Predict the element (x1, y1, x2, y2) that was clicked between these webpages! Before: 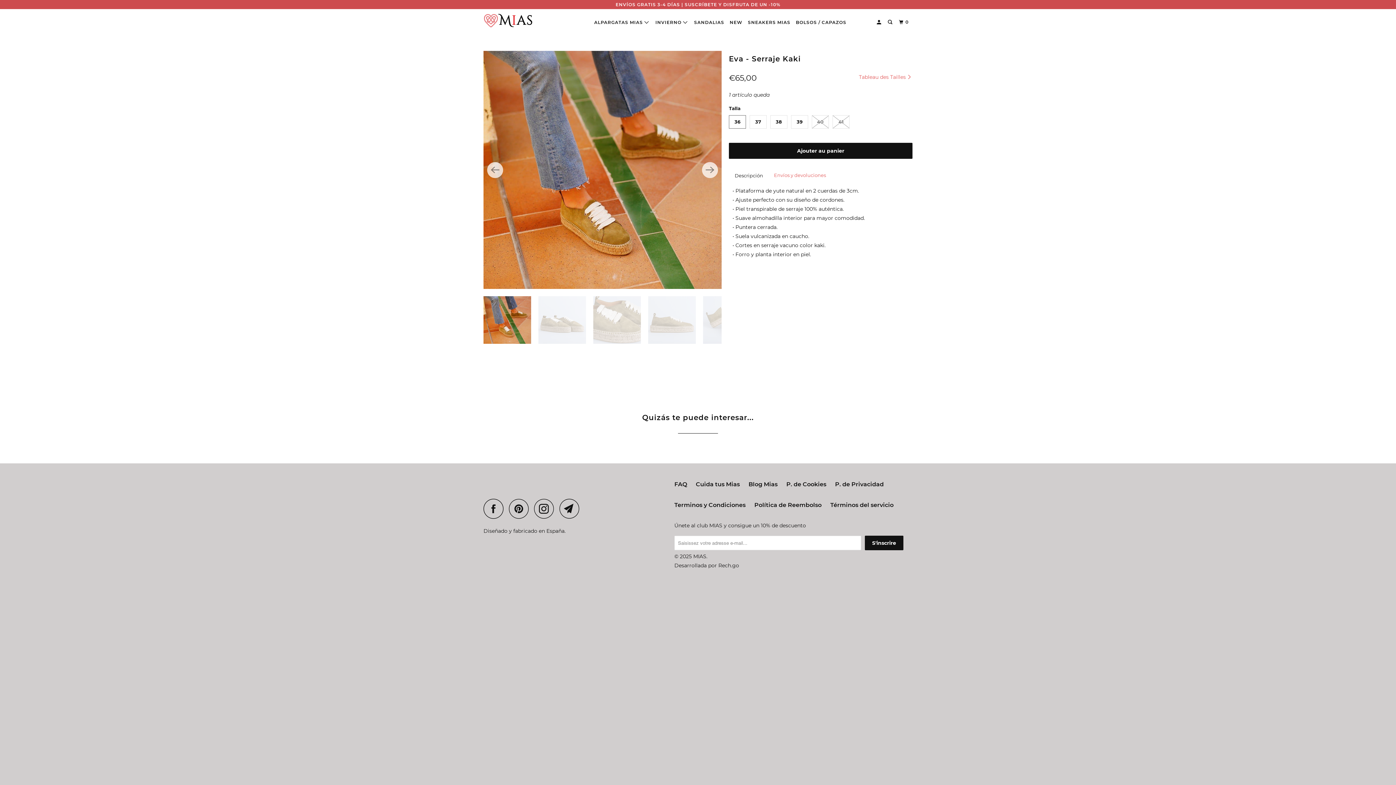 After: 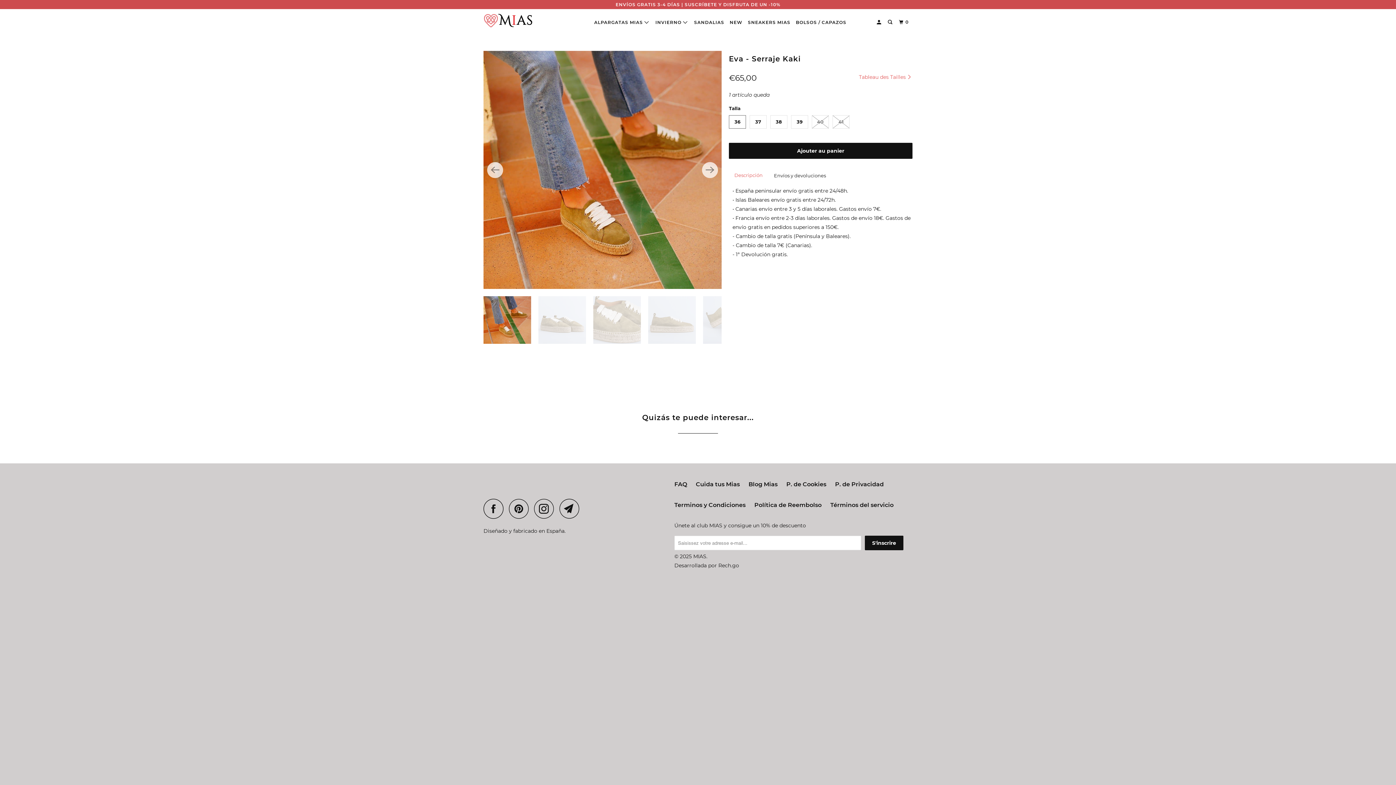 Action: bbox: (768, 169, 831, 180) label: Envíos y devoluciones